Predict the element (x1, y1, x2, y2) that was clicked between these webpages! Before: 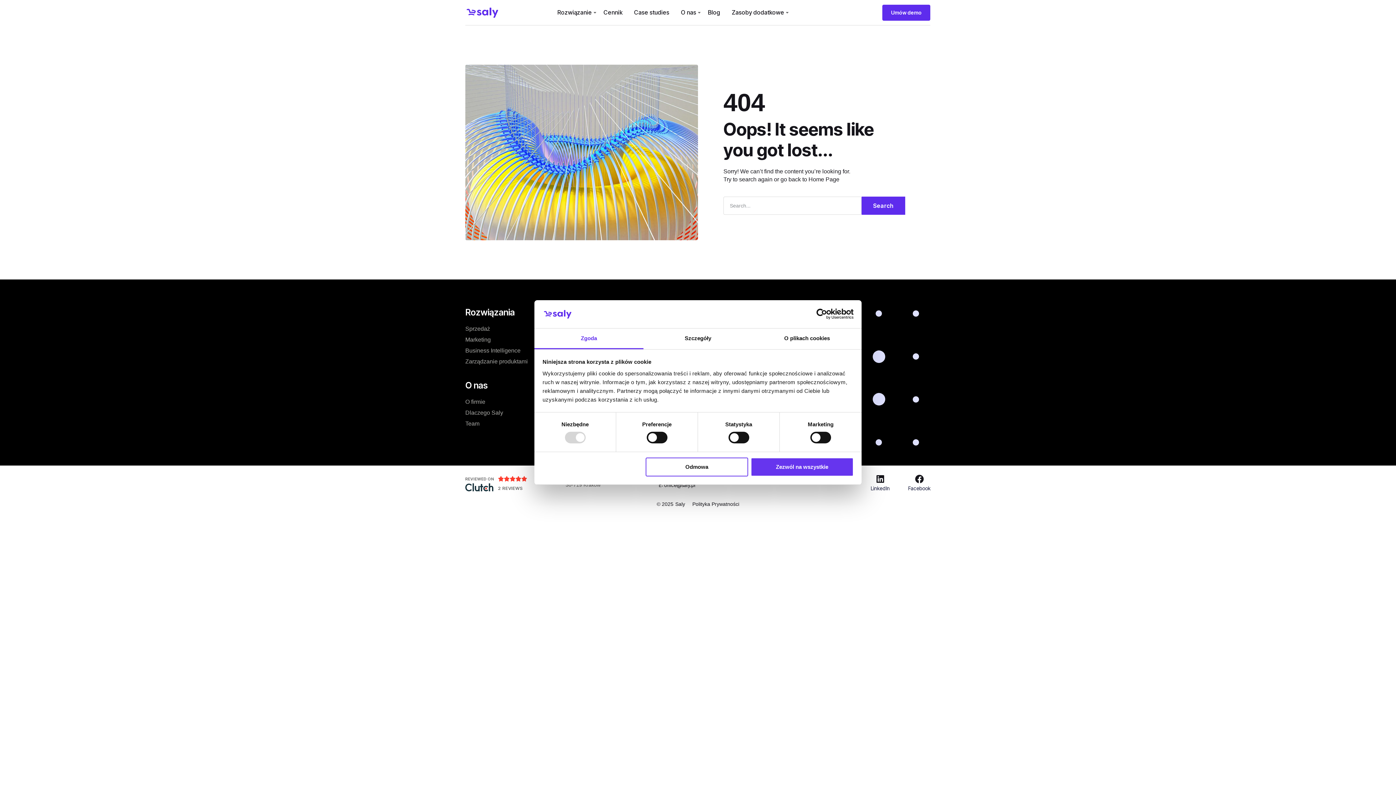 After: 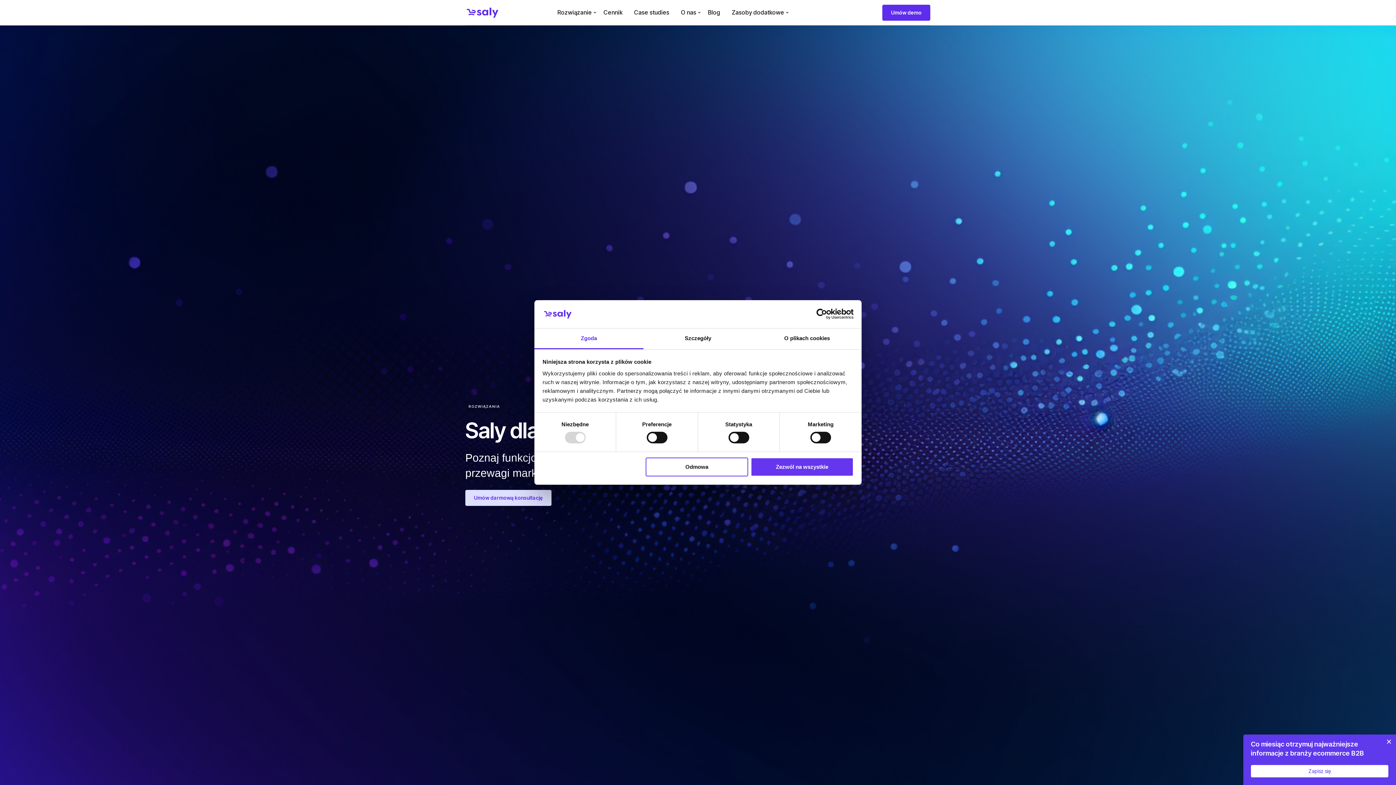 Action: label: Marketing bbox: (465, 334, 581, 345)